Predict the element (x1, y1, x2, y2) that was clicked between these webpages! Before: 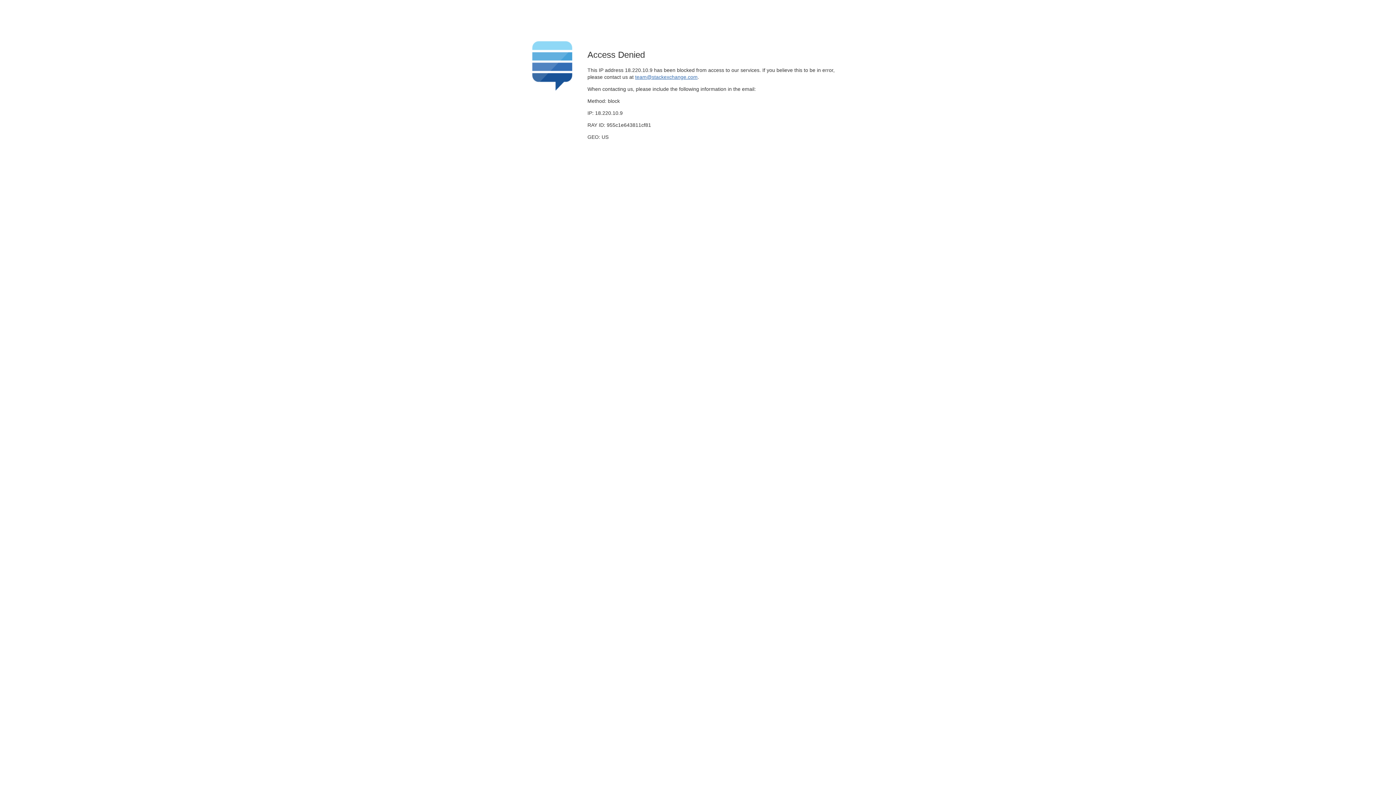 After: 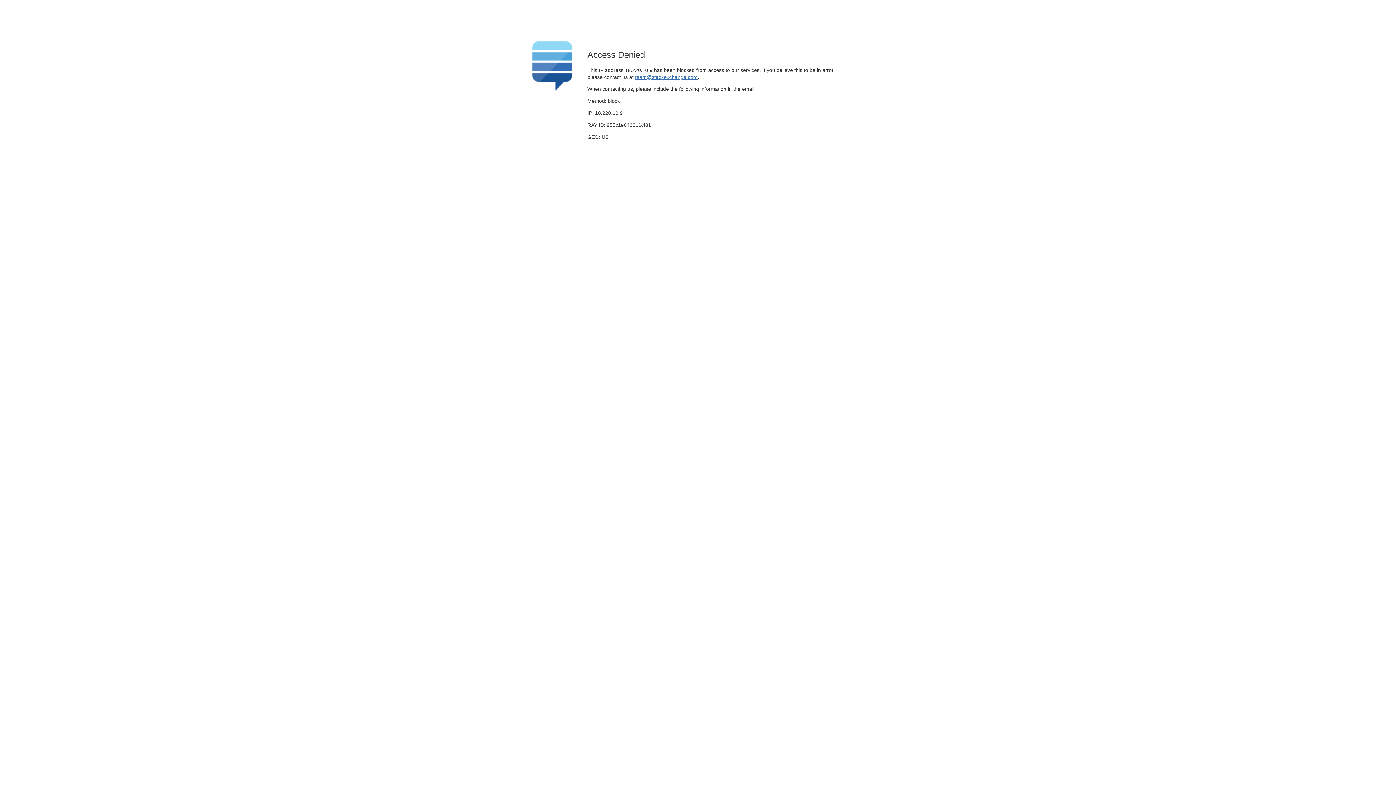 Action: bbox: (635, 74, 697, 79) label: team@stackexchange.com